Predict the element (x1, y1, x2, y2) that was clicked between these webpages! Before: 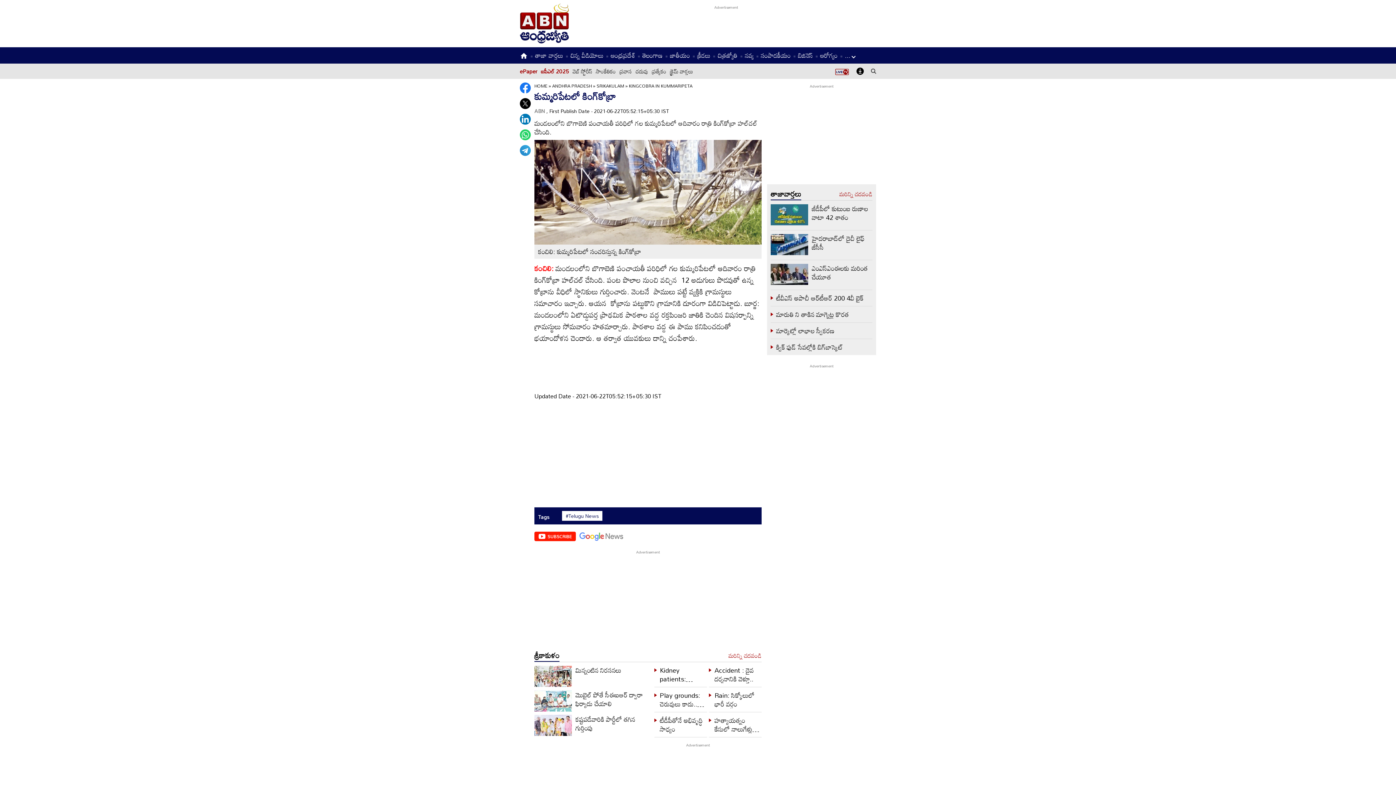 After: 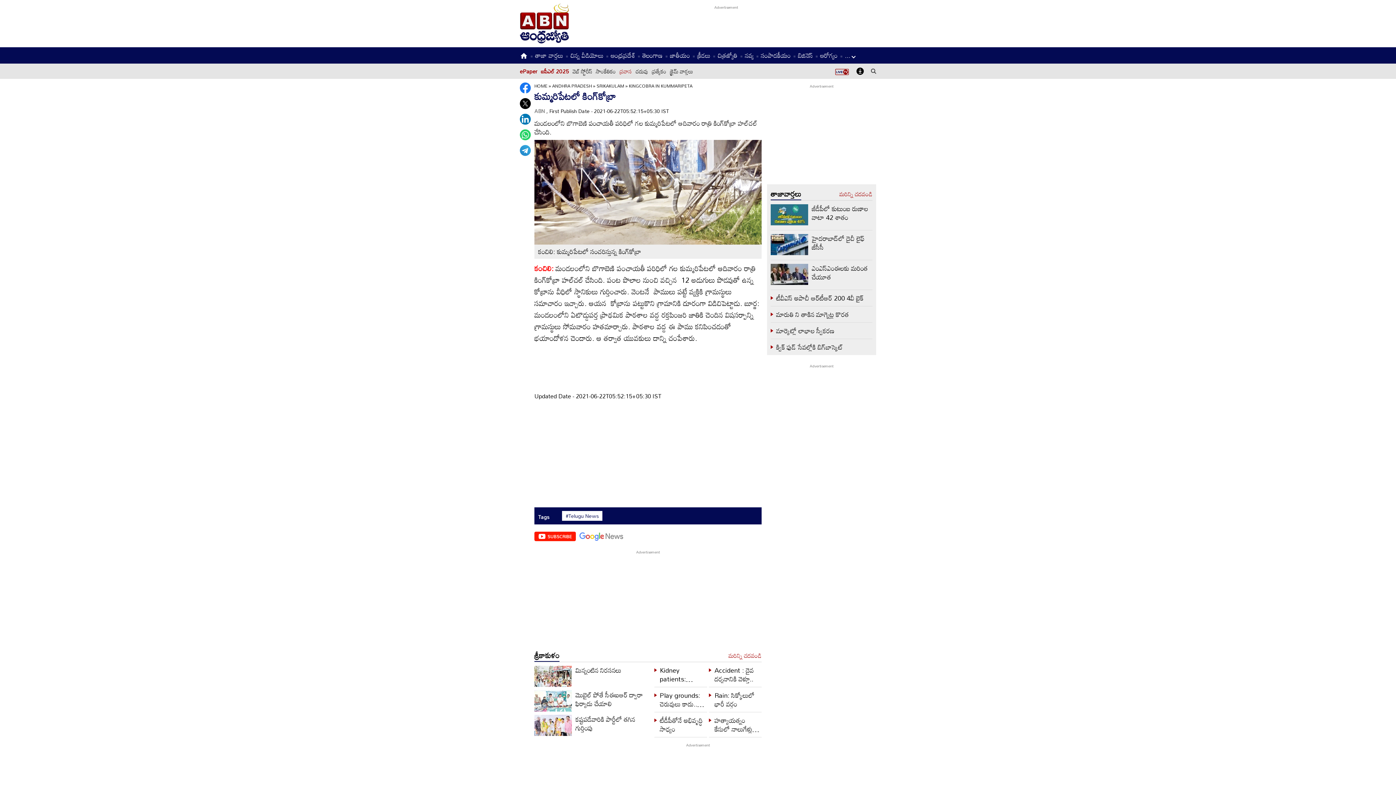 Action: label: ప్రవాస bbox: (619, 65, 632, 76)